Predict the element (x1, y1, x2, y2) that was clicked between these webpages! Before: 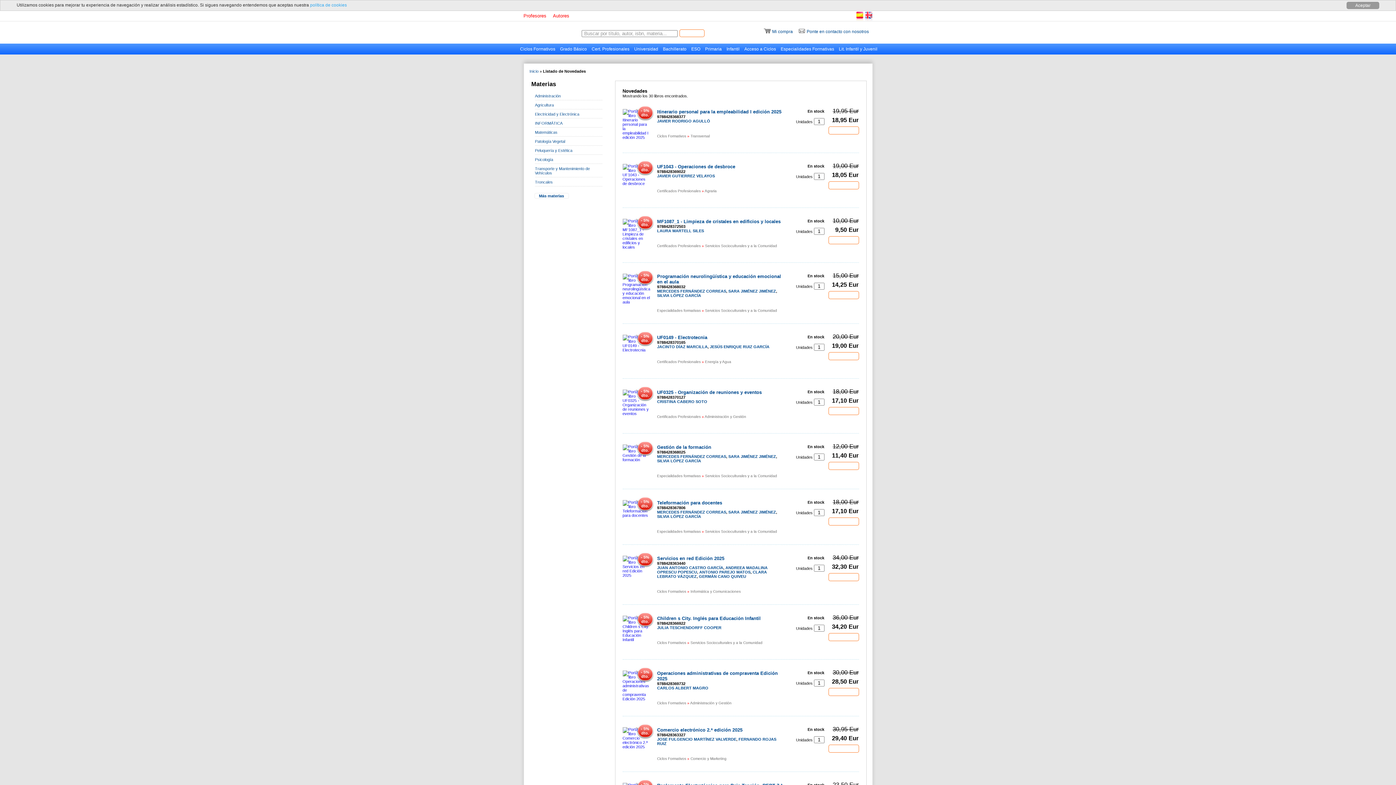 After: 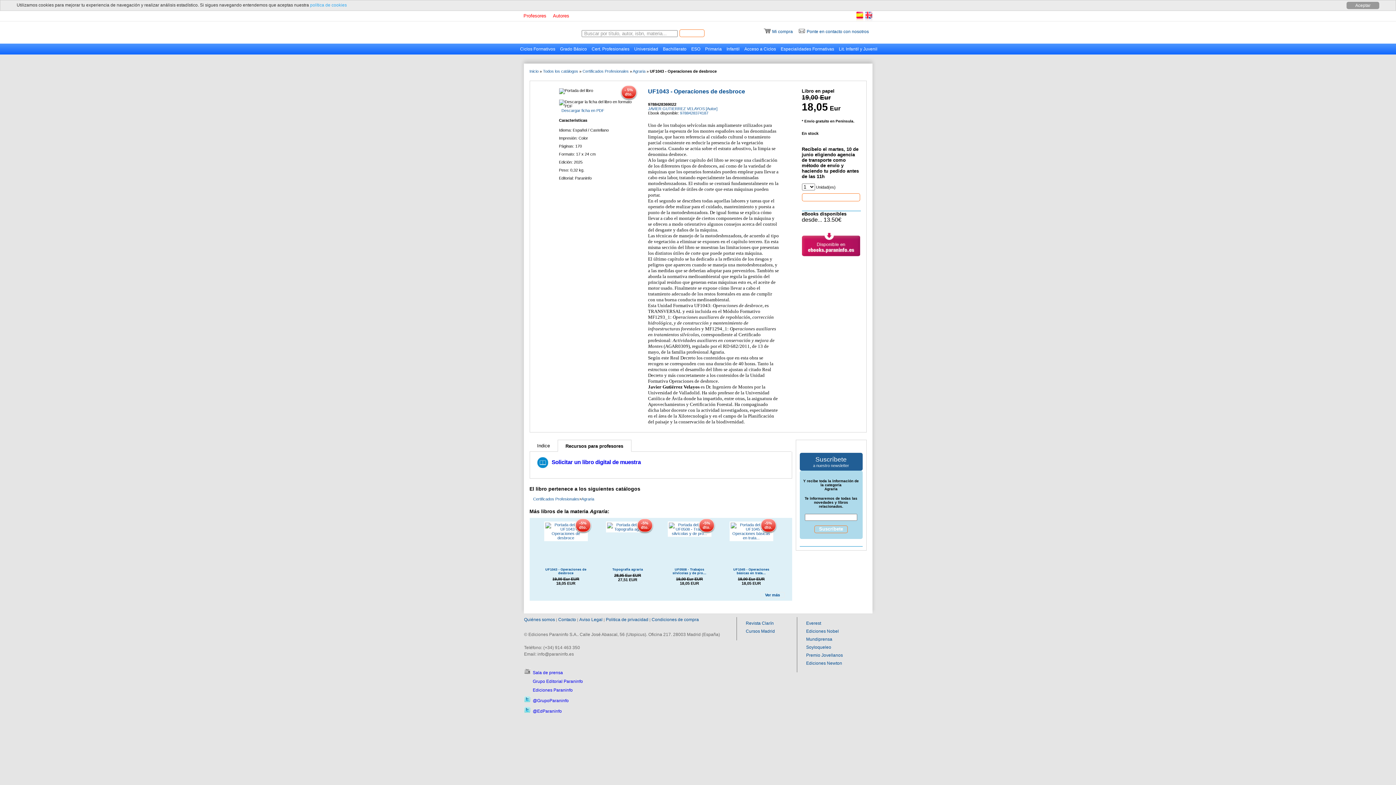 Action: bbox: (657, 164, 735, 169) label: UF1043 - Operaciones de desbroce